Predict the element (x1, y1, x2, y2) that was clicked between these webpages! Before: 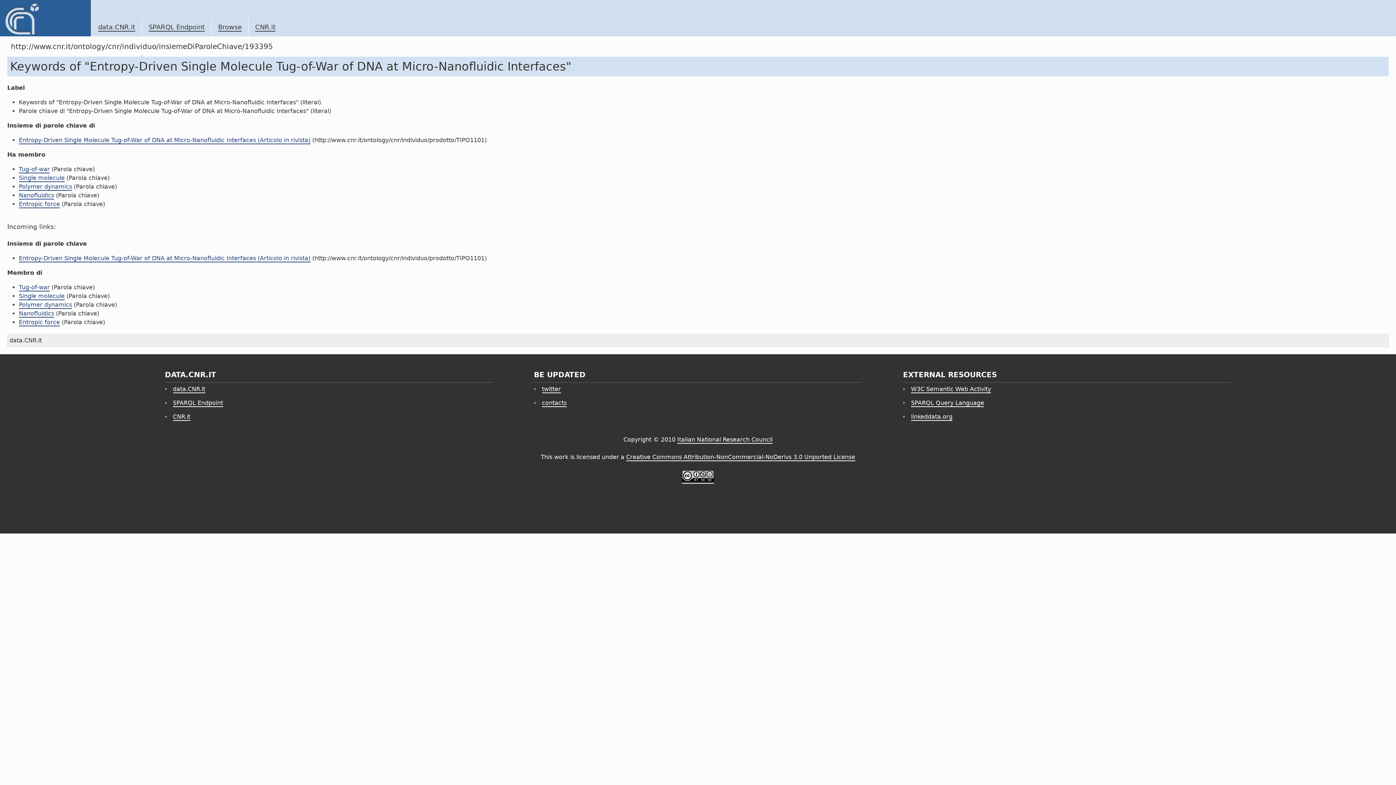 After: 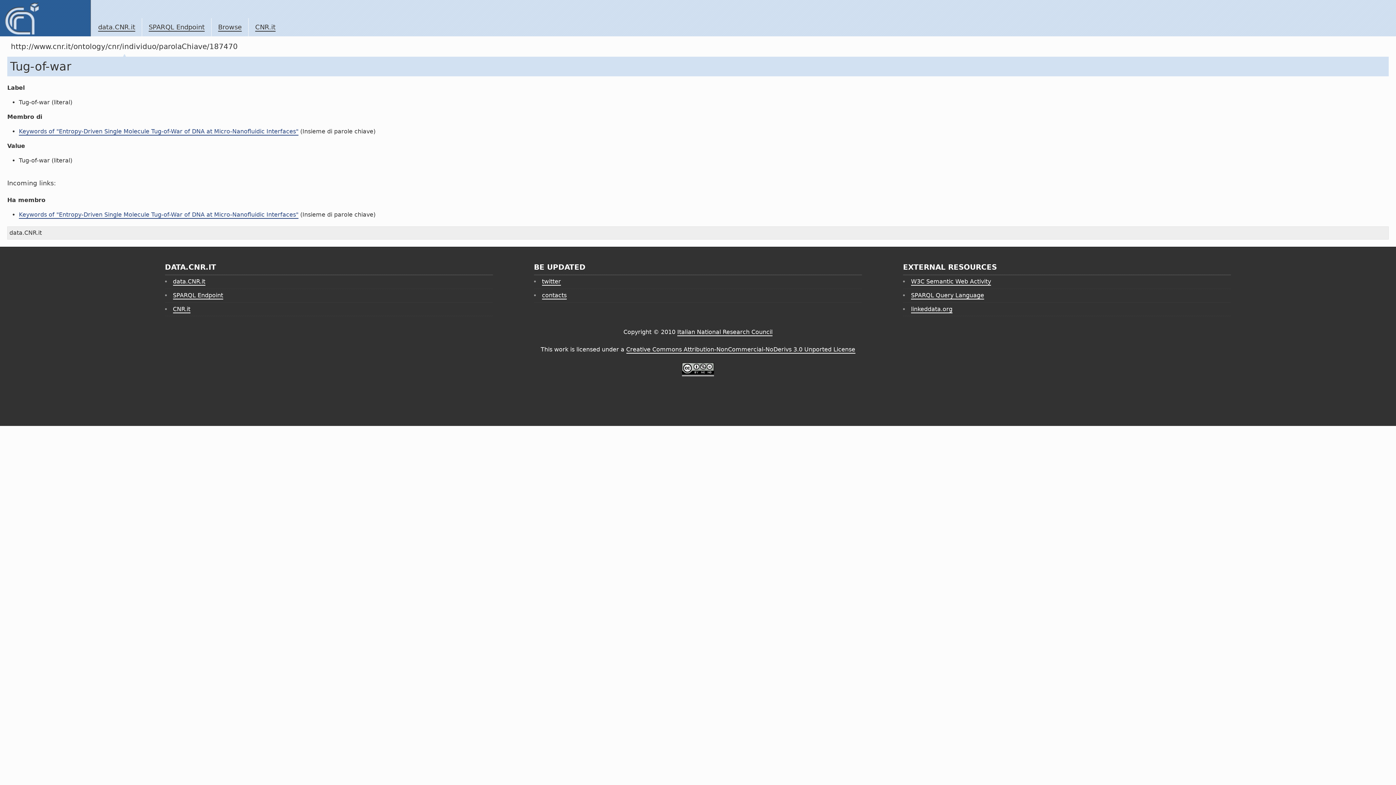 Action: label: Tug-of-war bbox: (18, 284, 49, 291)